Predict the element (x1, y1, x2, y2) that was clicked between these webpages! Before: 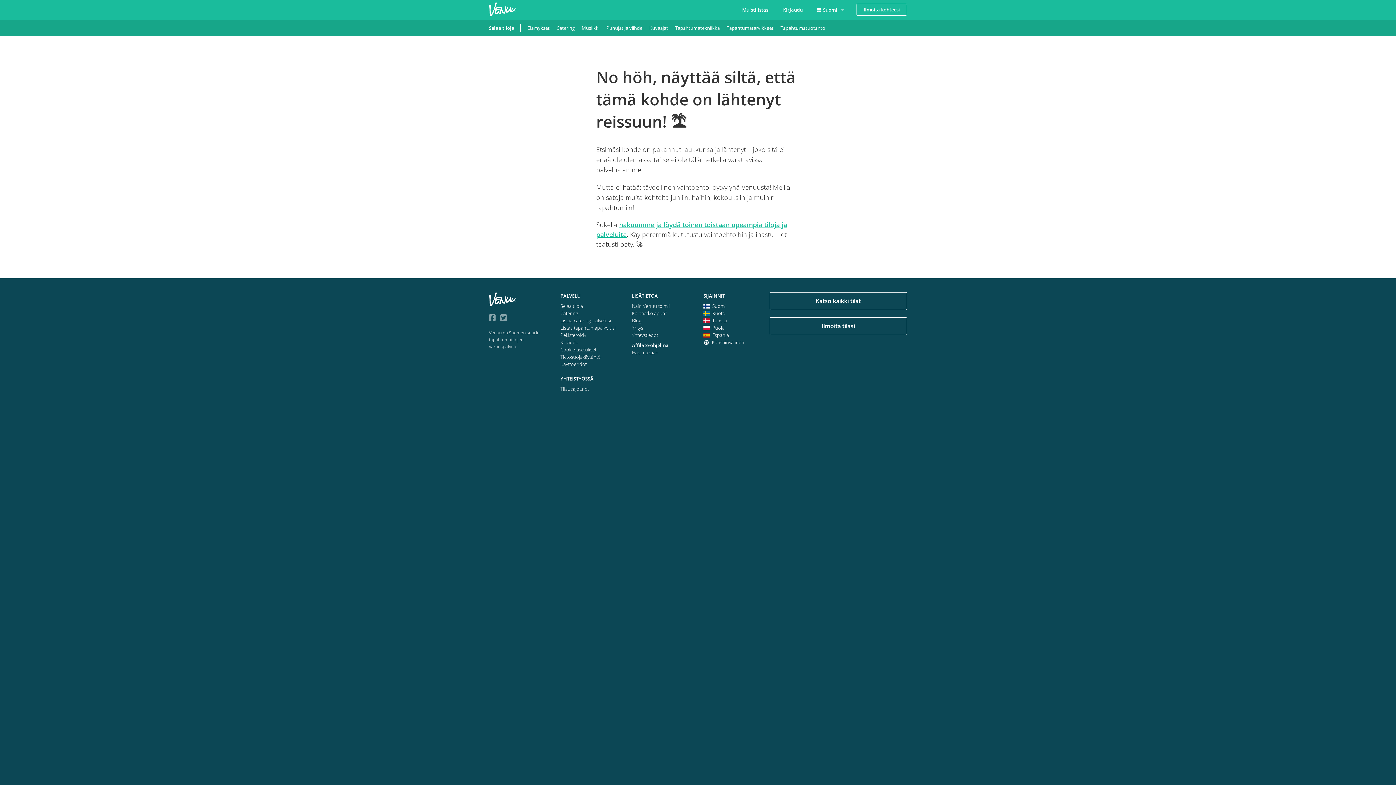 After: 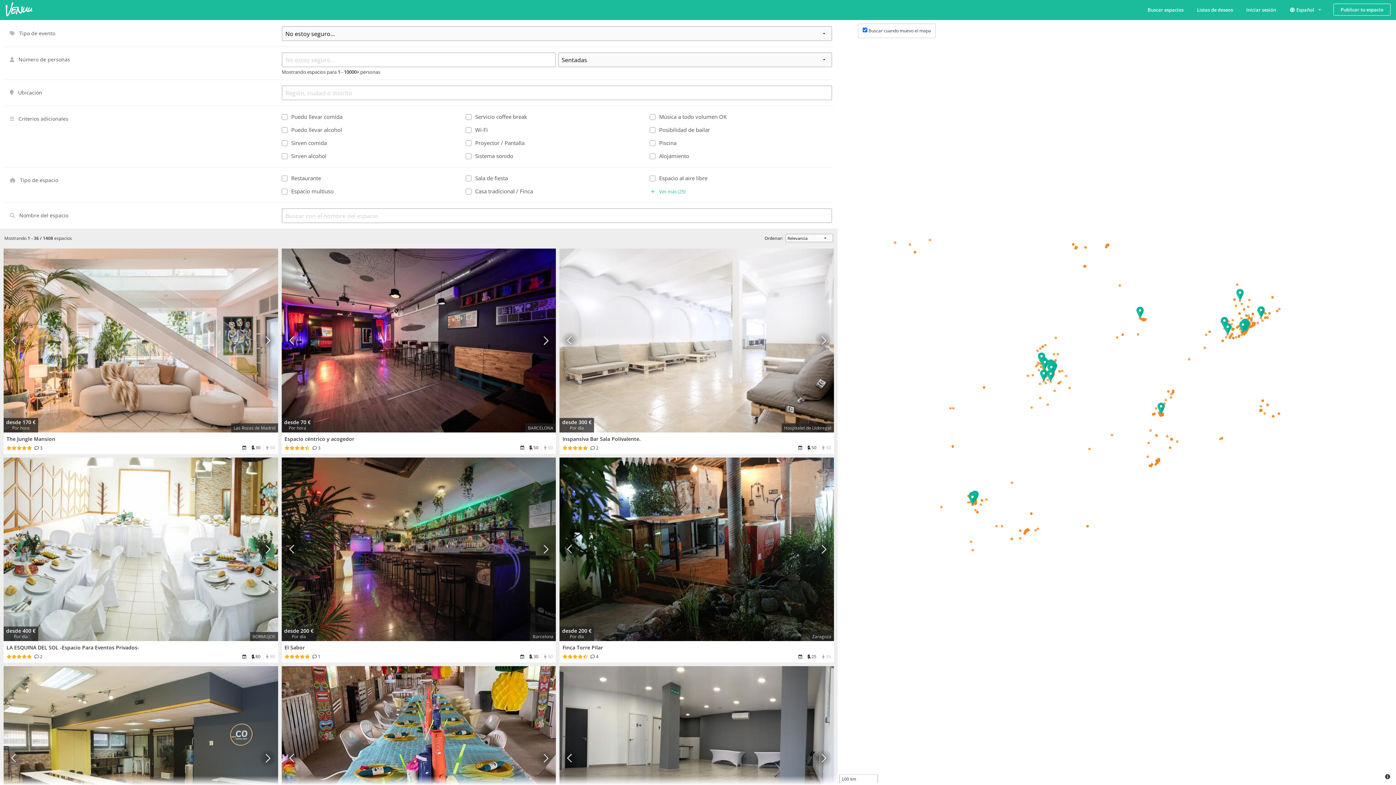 Action: label:  Espanja bbox: (703, 332, 729, 338)